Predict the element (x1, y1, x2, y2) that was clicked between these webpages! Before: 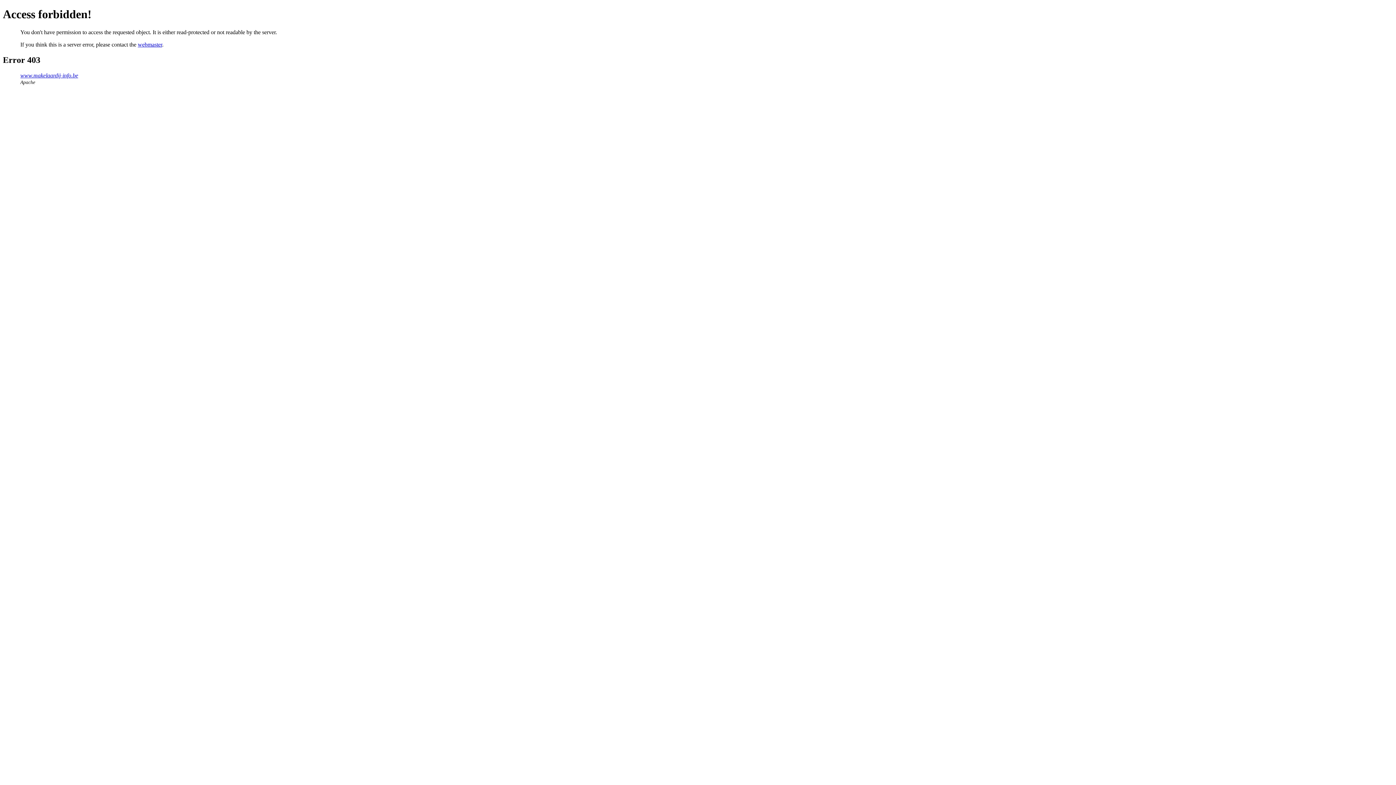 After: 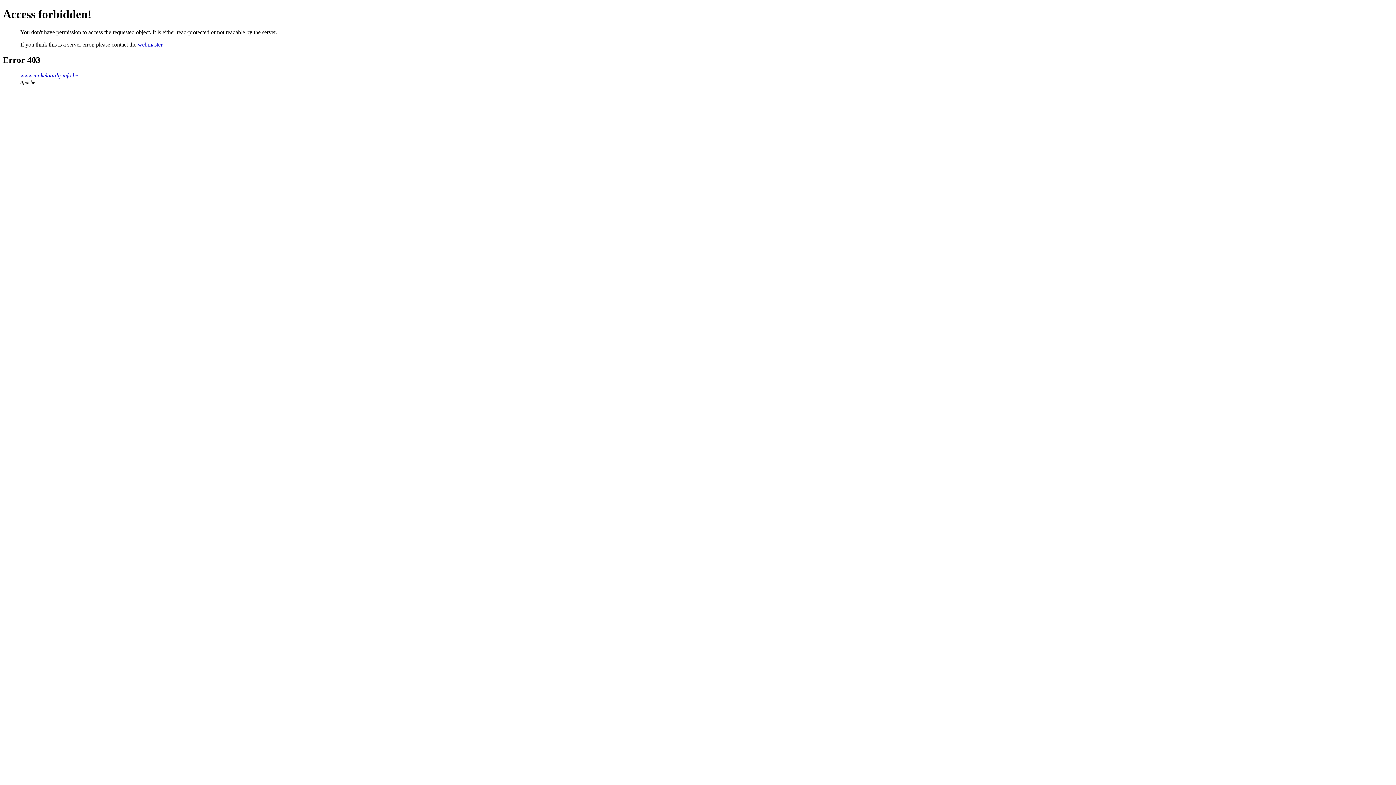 Action: label: webmaster bbox: (137, 41, 162, 47)